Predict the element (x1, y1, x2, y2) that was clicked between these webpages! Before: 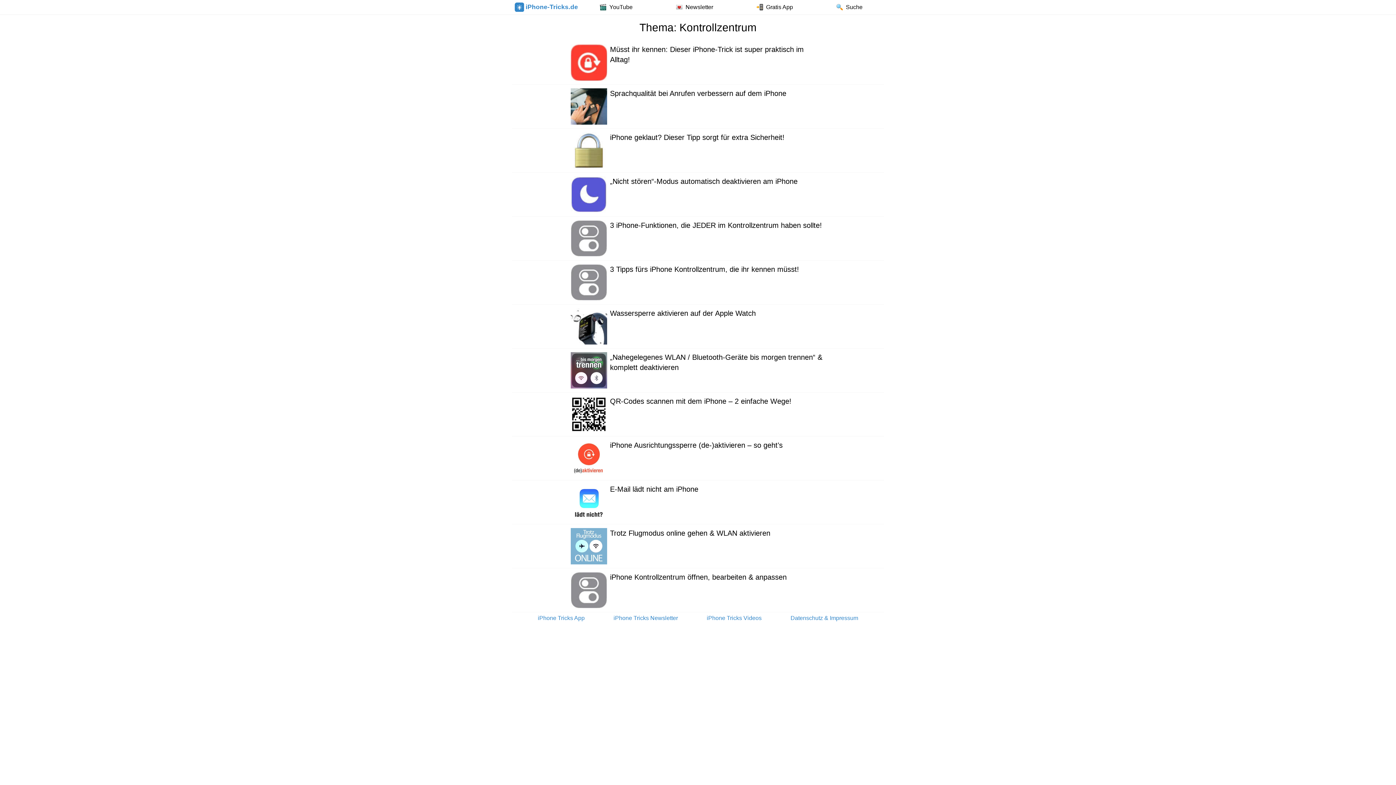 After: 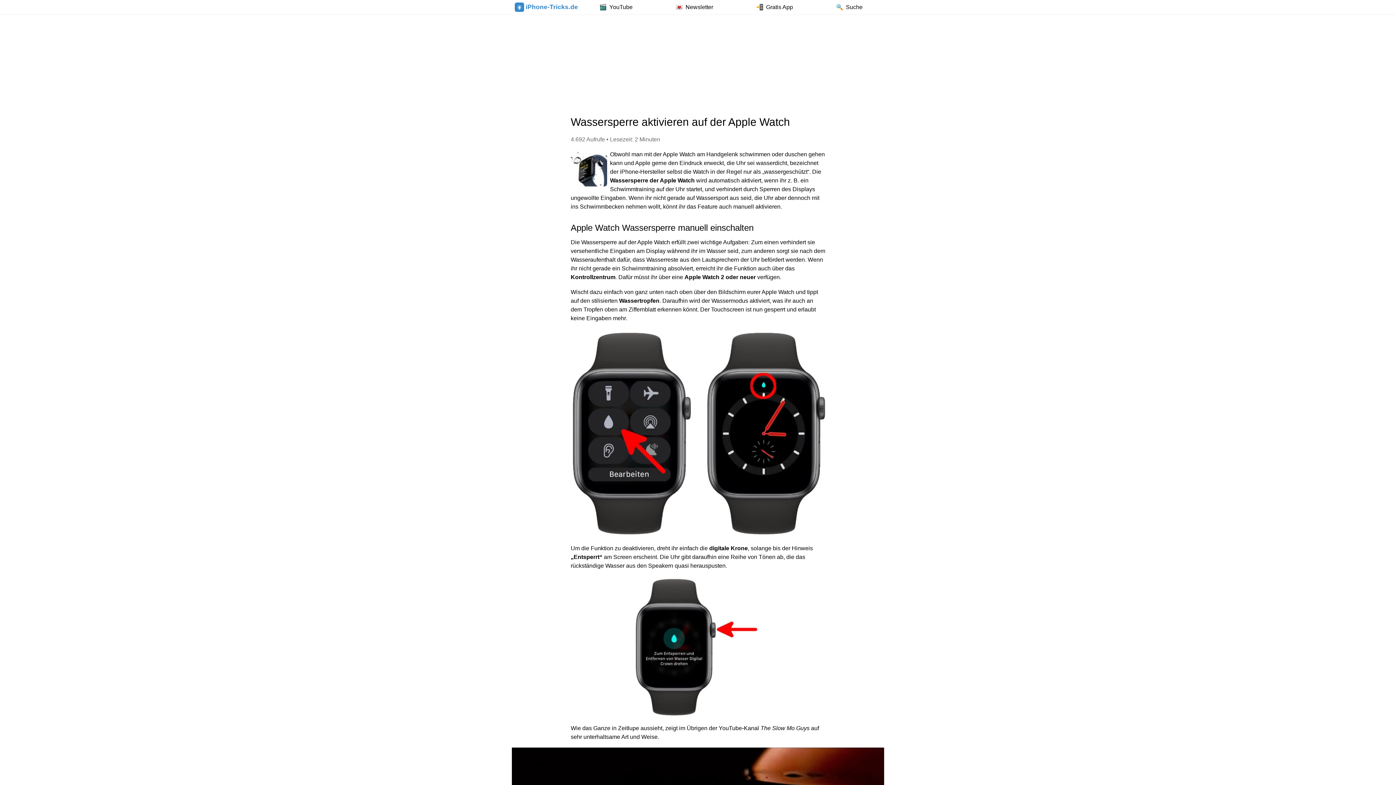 Action: bbox: (570, 308, 825, 344) label: Wassersperre aktivieren auf der Apple Watch